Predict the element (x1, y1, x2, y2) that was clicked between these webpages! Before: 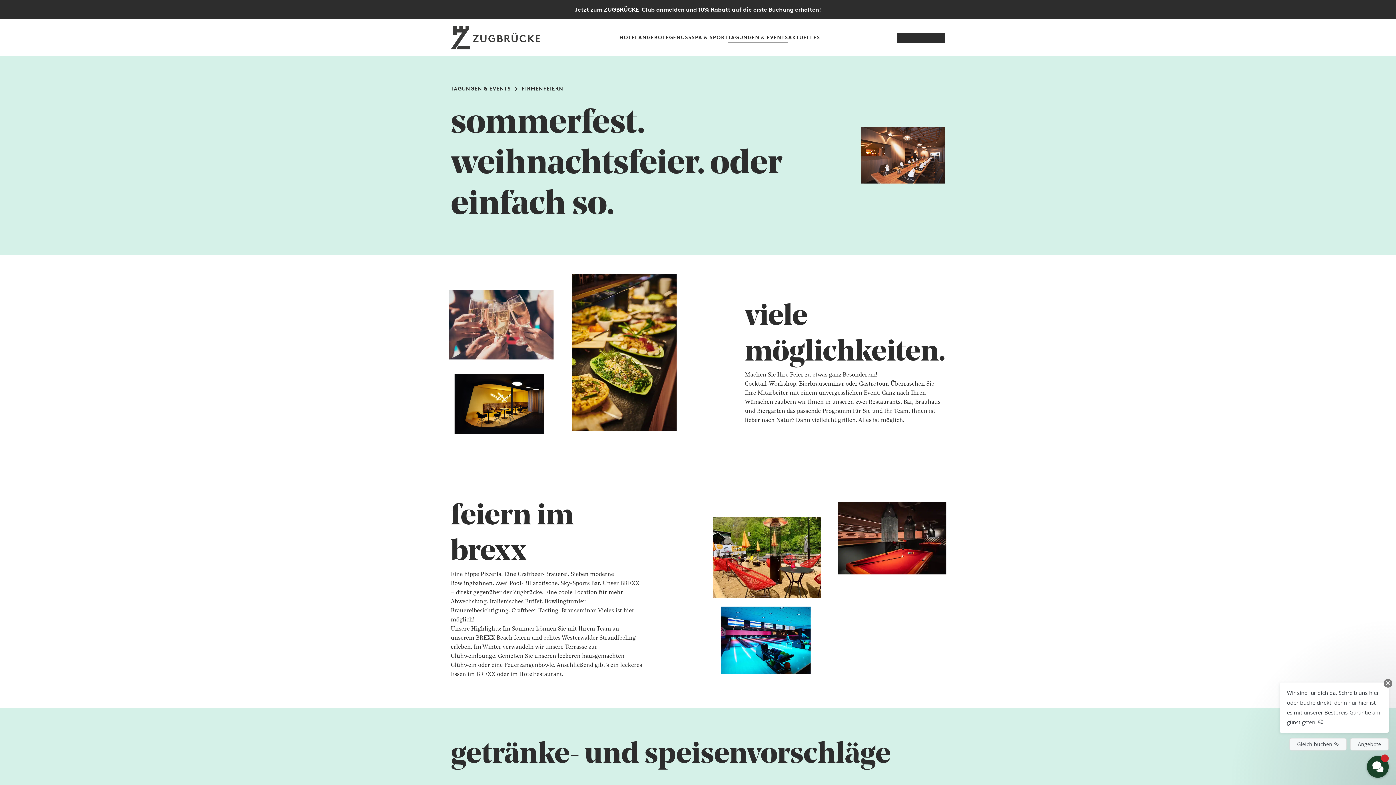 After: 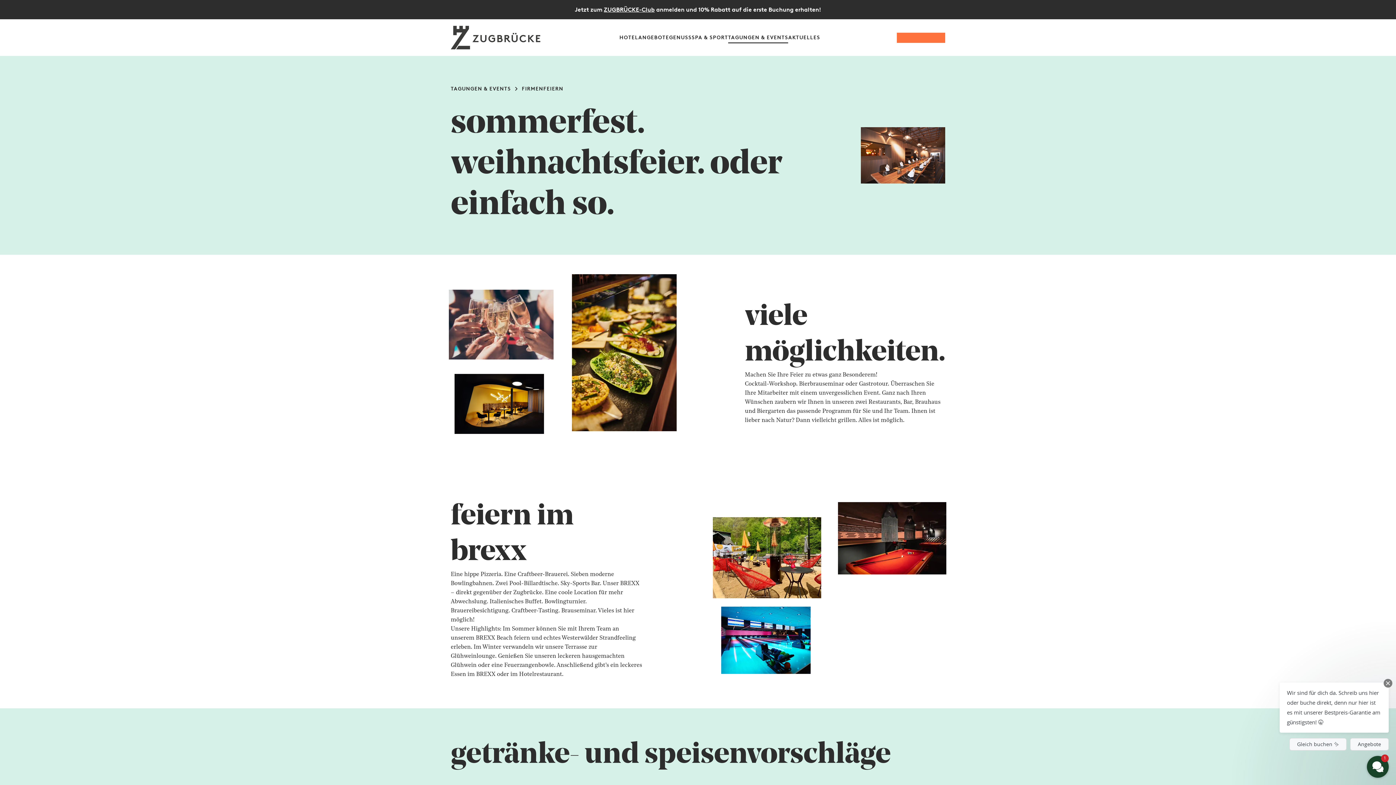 Action: bbox: (896, 32, 945, 42) label: Buchen